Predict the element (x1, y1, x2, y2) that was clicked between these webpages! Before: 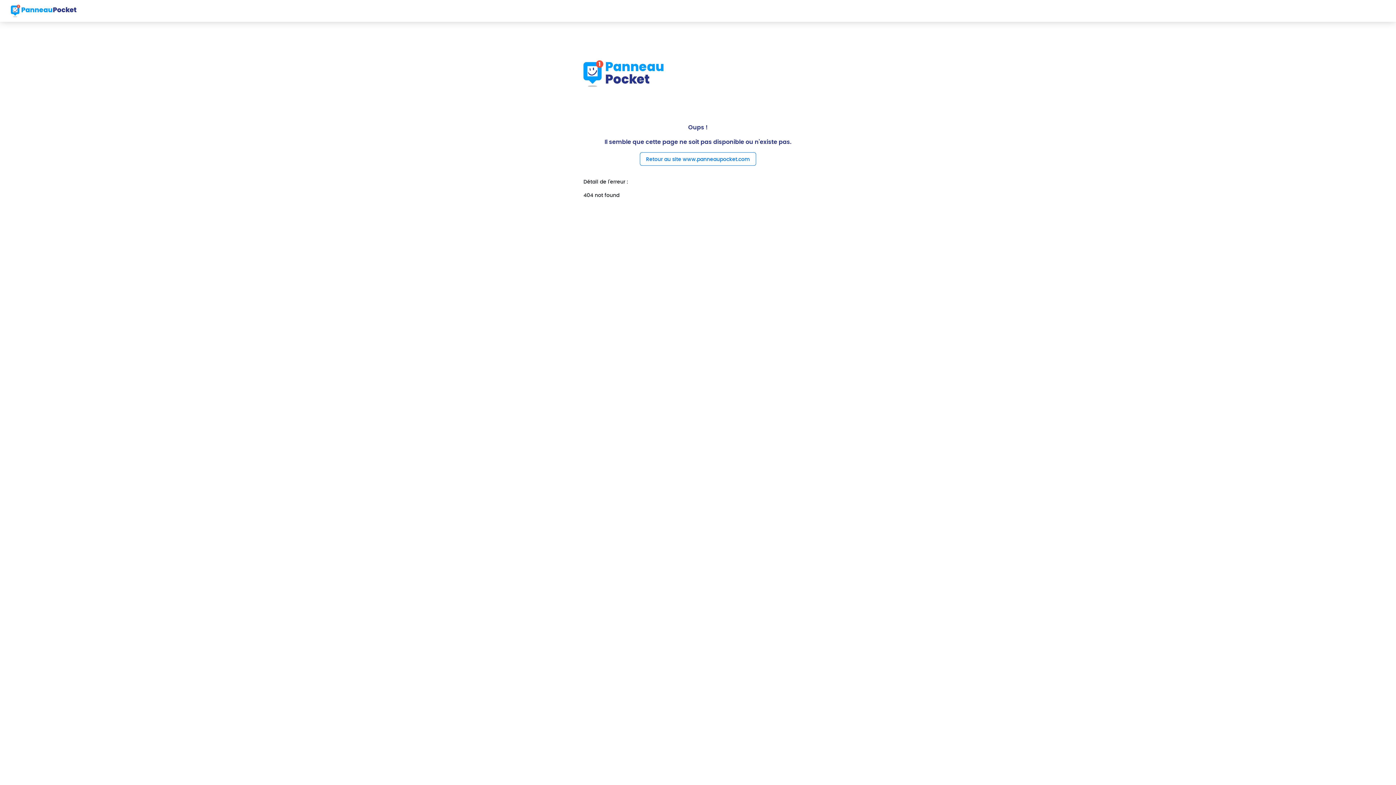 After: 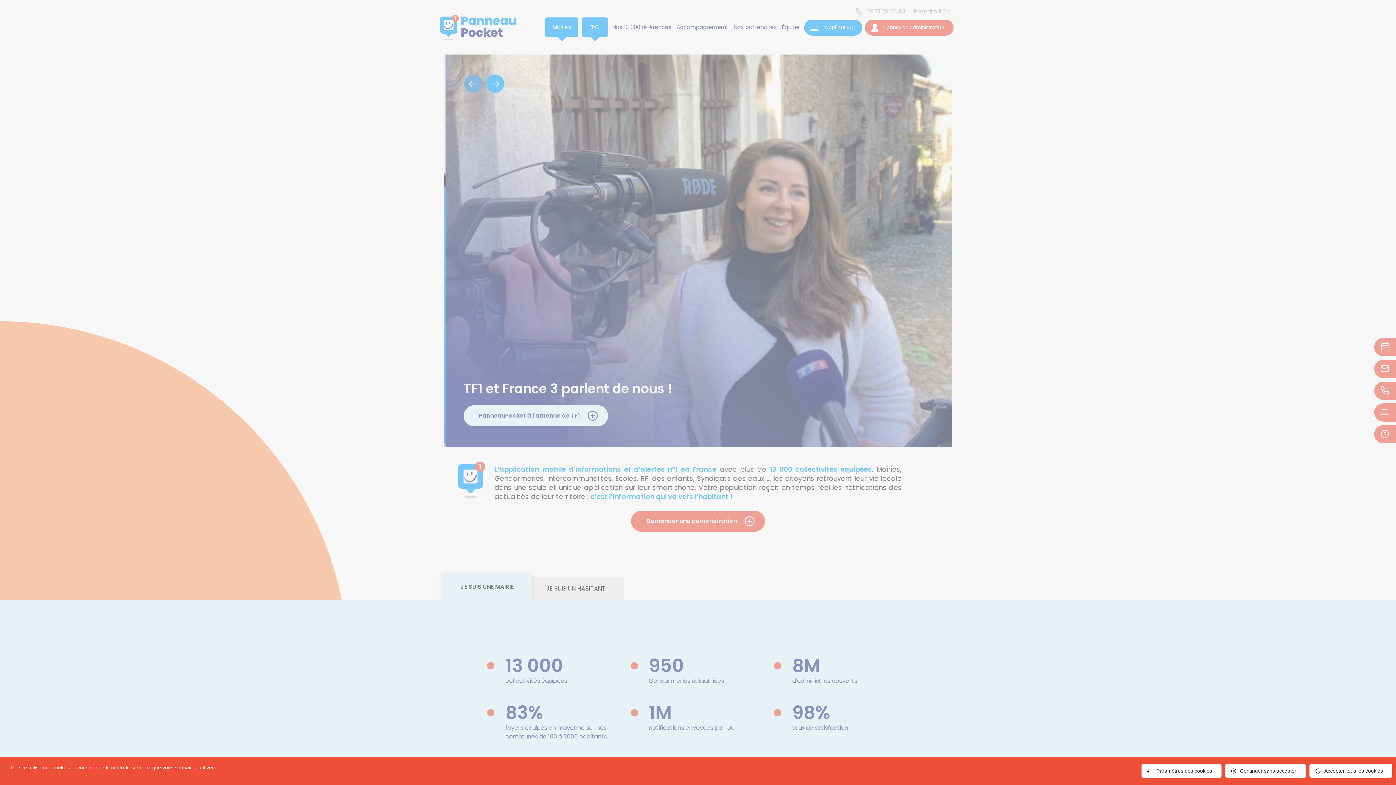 Action: bbox: (640, 152, 756, 165) label: Retour au site www.panneaupocket.com